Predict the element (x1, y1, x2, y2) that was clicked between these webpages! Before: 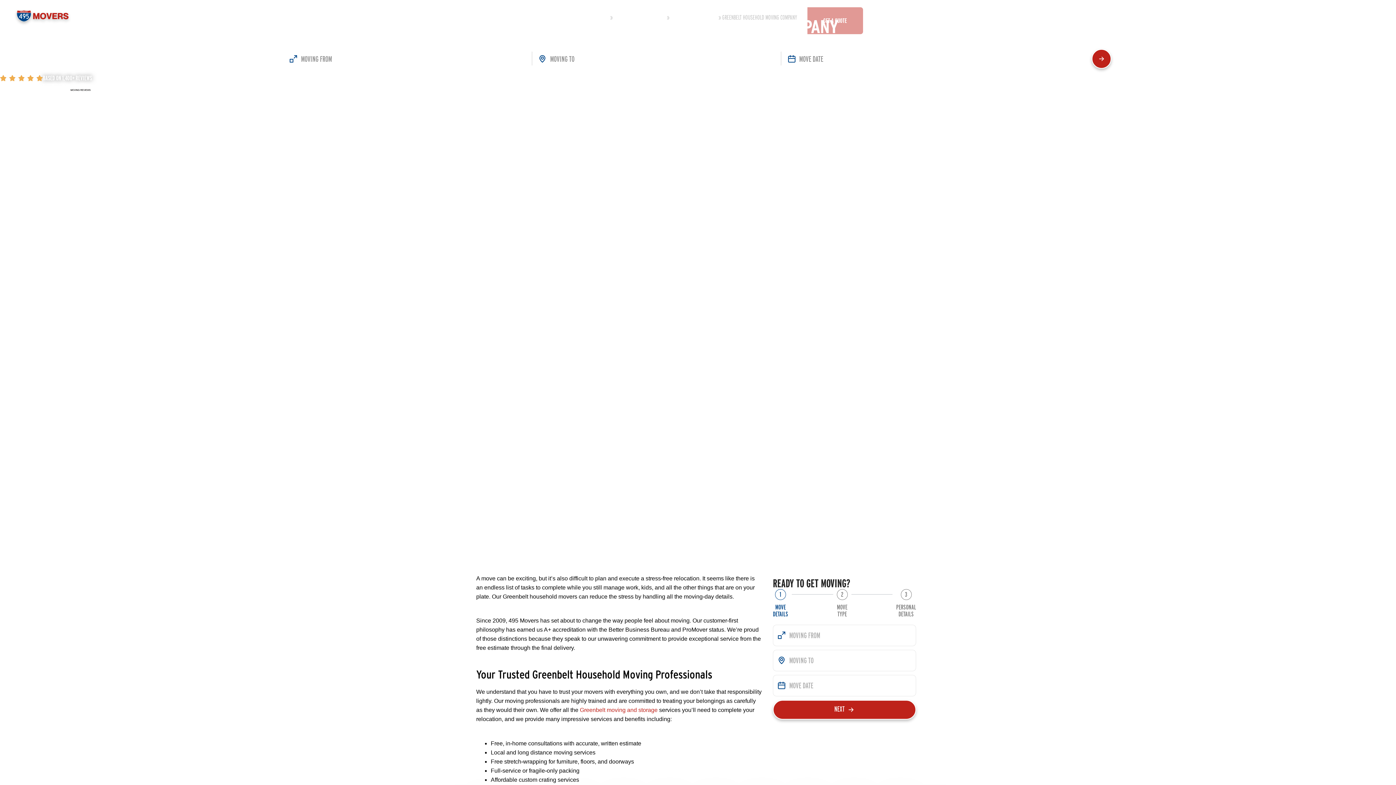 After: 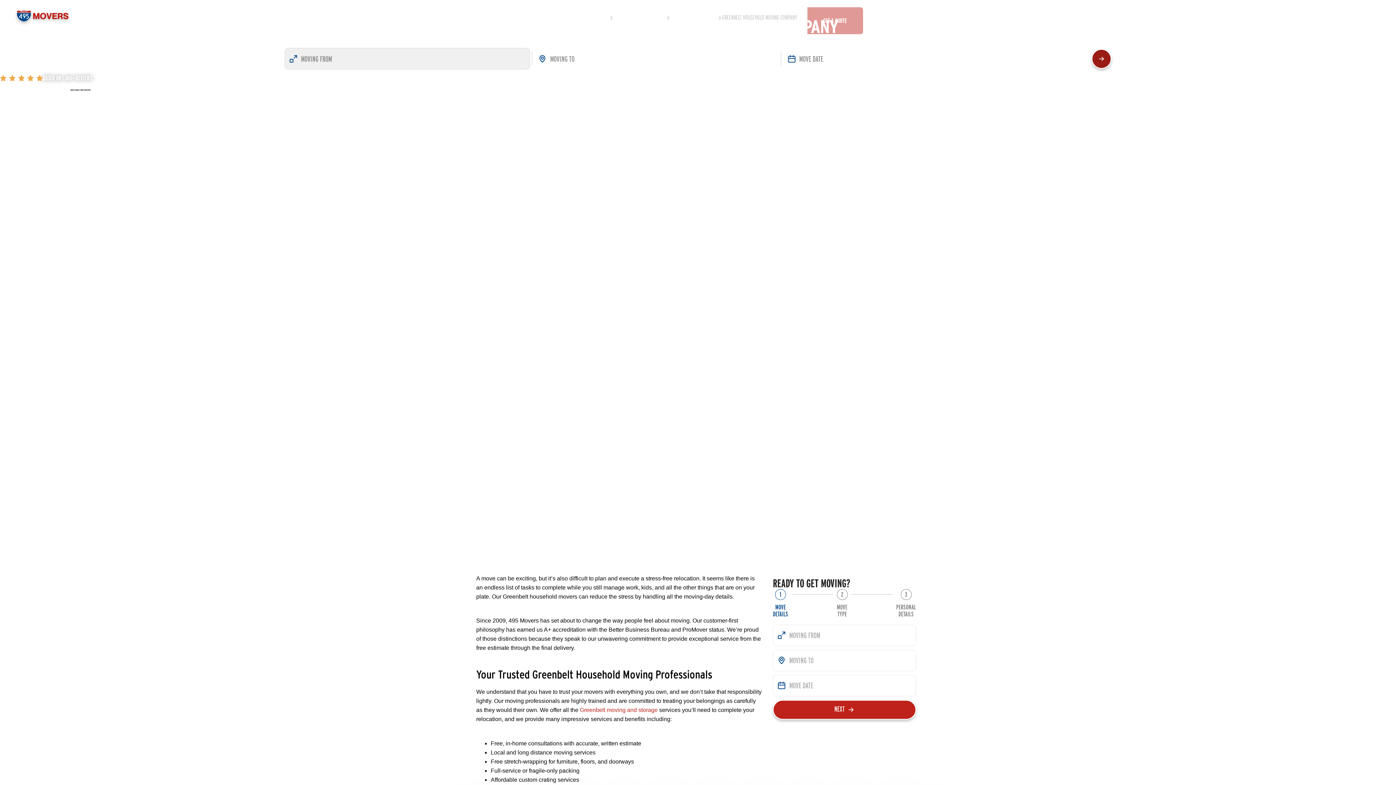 Action: bbox: (1091, 48, 1111, 68)